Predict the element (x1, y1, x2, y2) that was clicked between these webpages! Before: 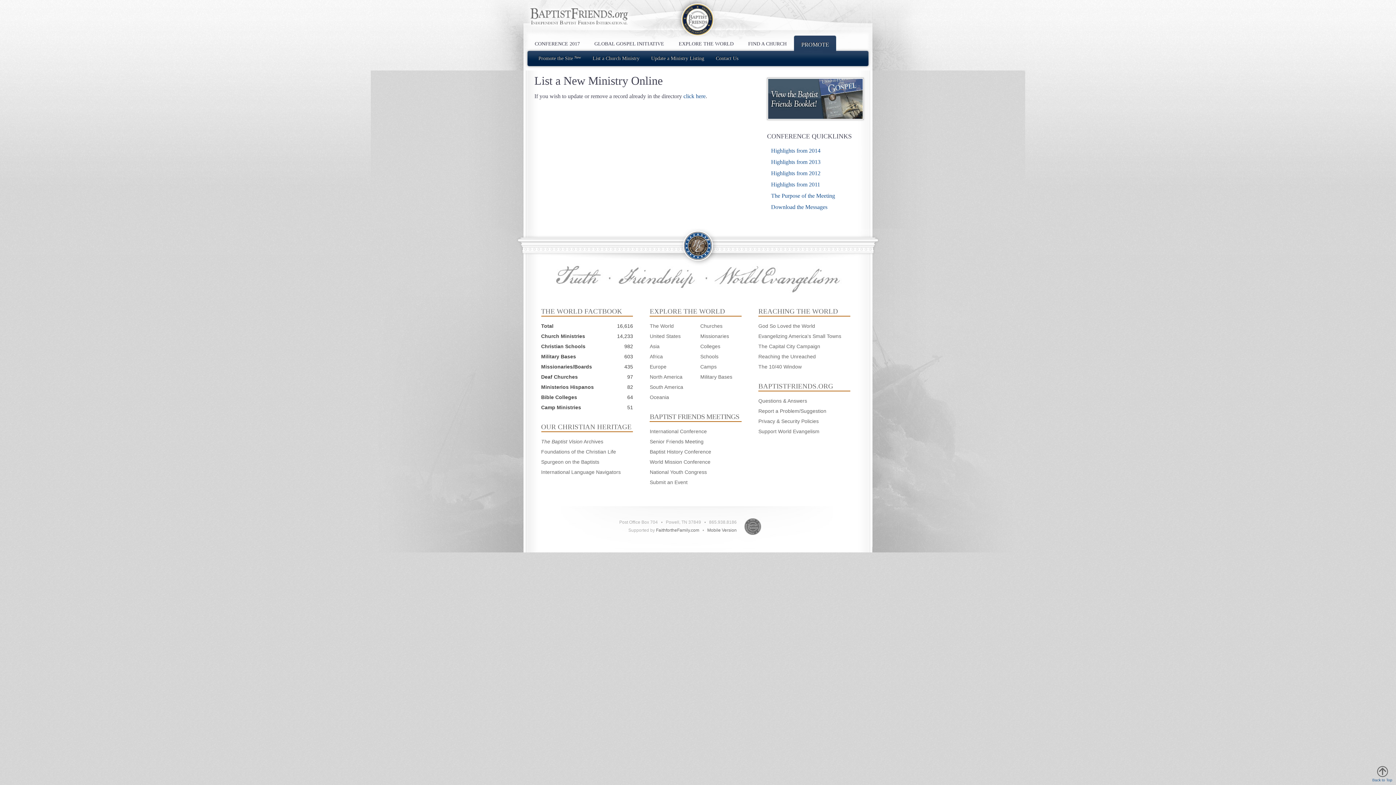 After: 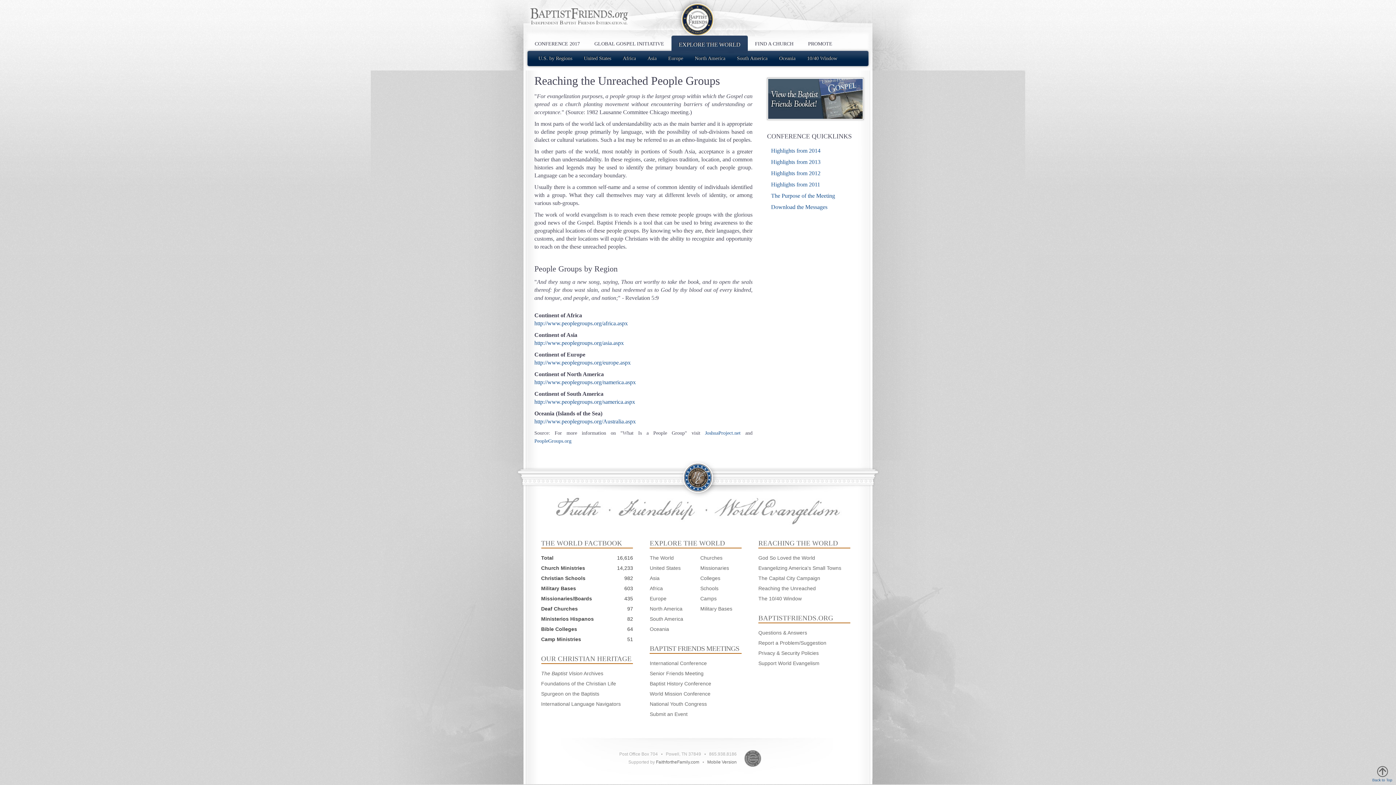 Action: bbox: (758, 351, 850, 361) label: Reaching the Unreached